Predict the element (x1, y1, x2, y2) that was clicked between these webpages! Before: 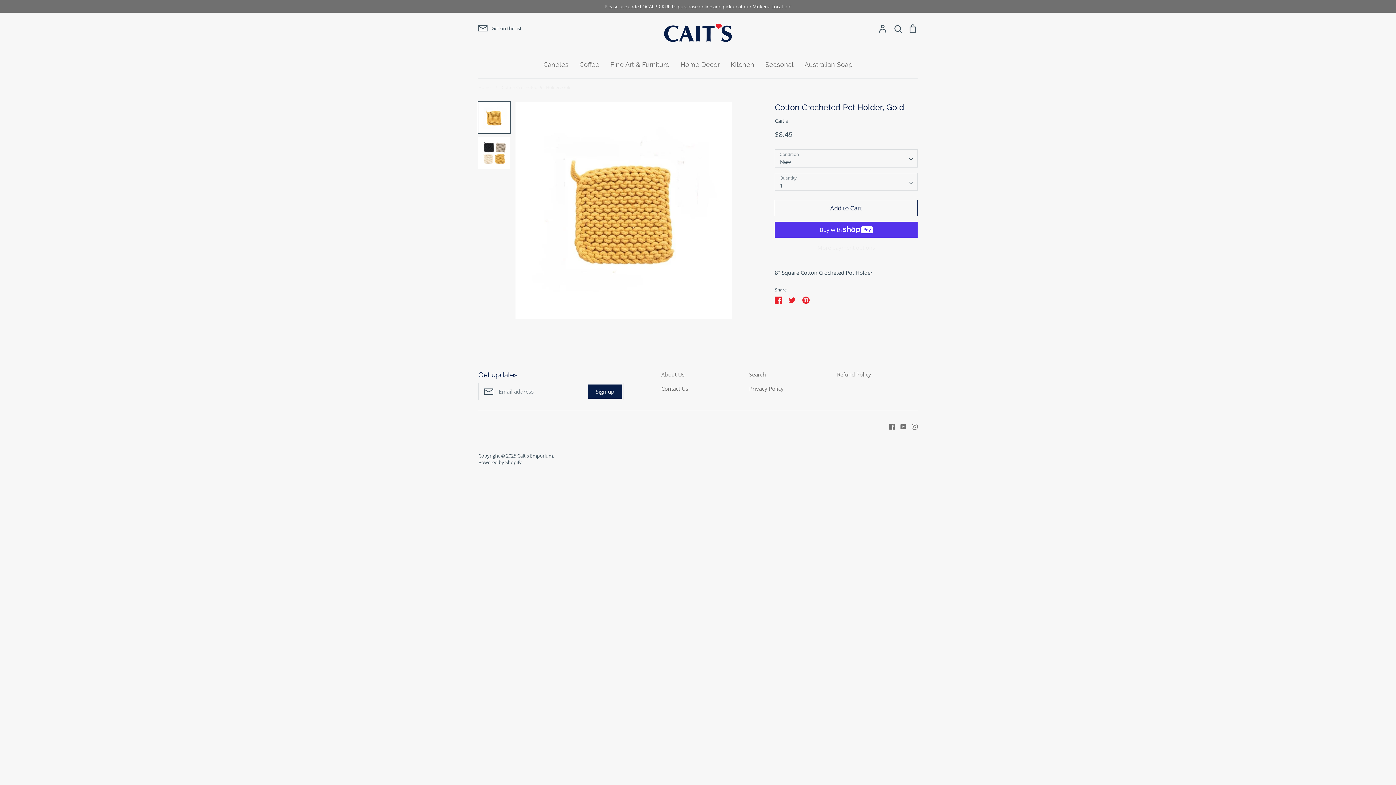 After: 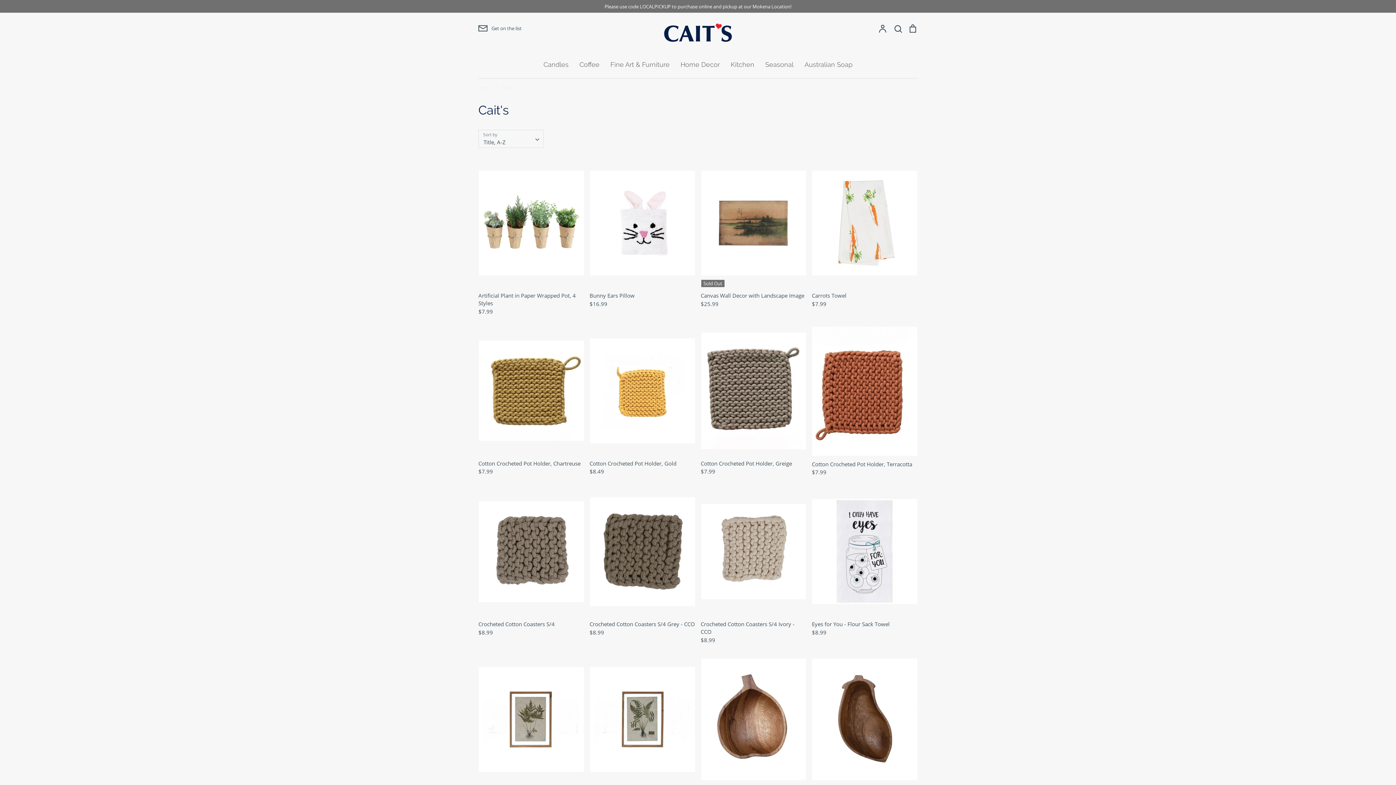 Action: label: Cait's bbox: (775, 117, 788, 124)